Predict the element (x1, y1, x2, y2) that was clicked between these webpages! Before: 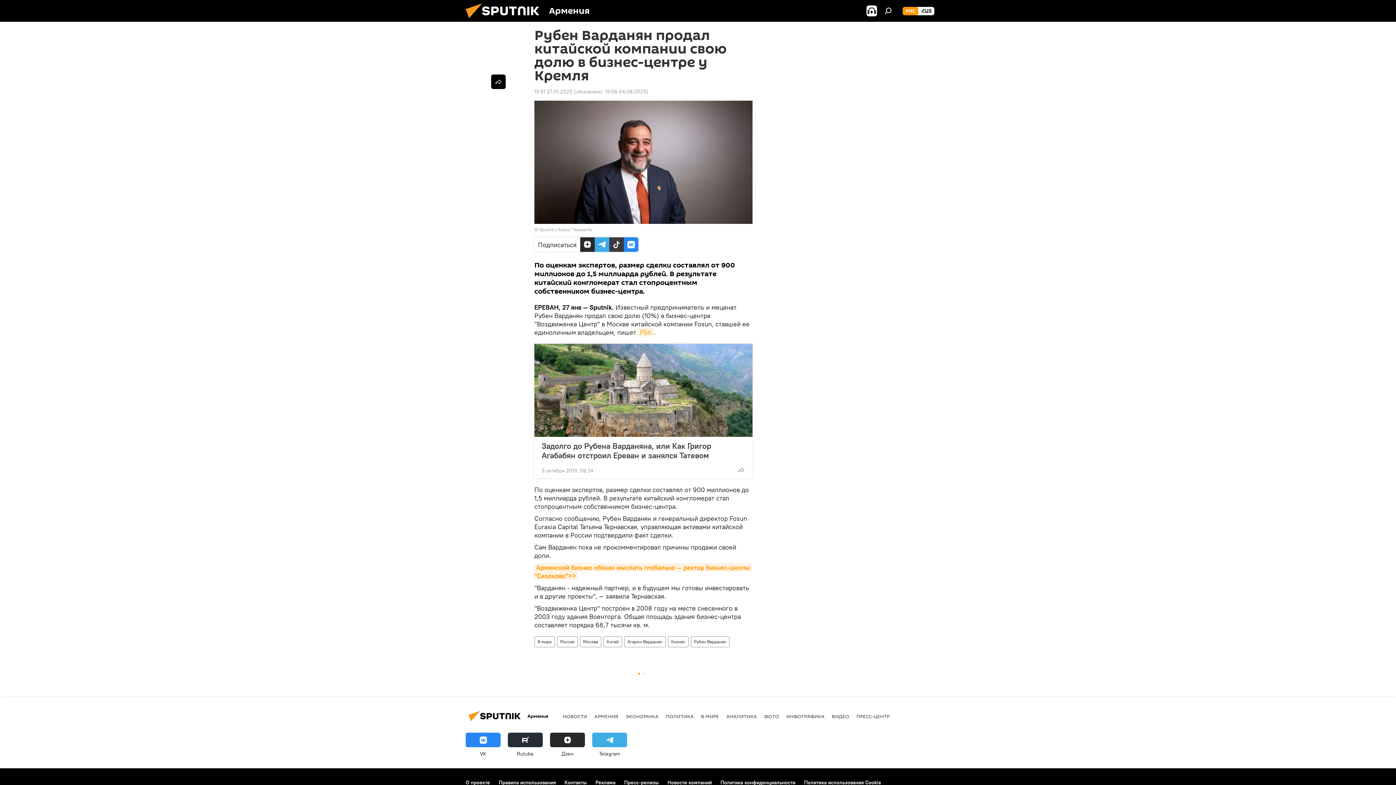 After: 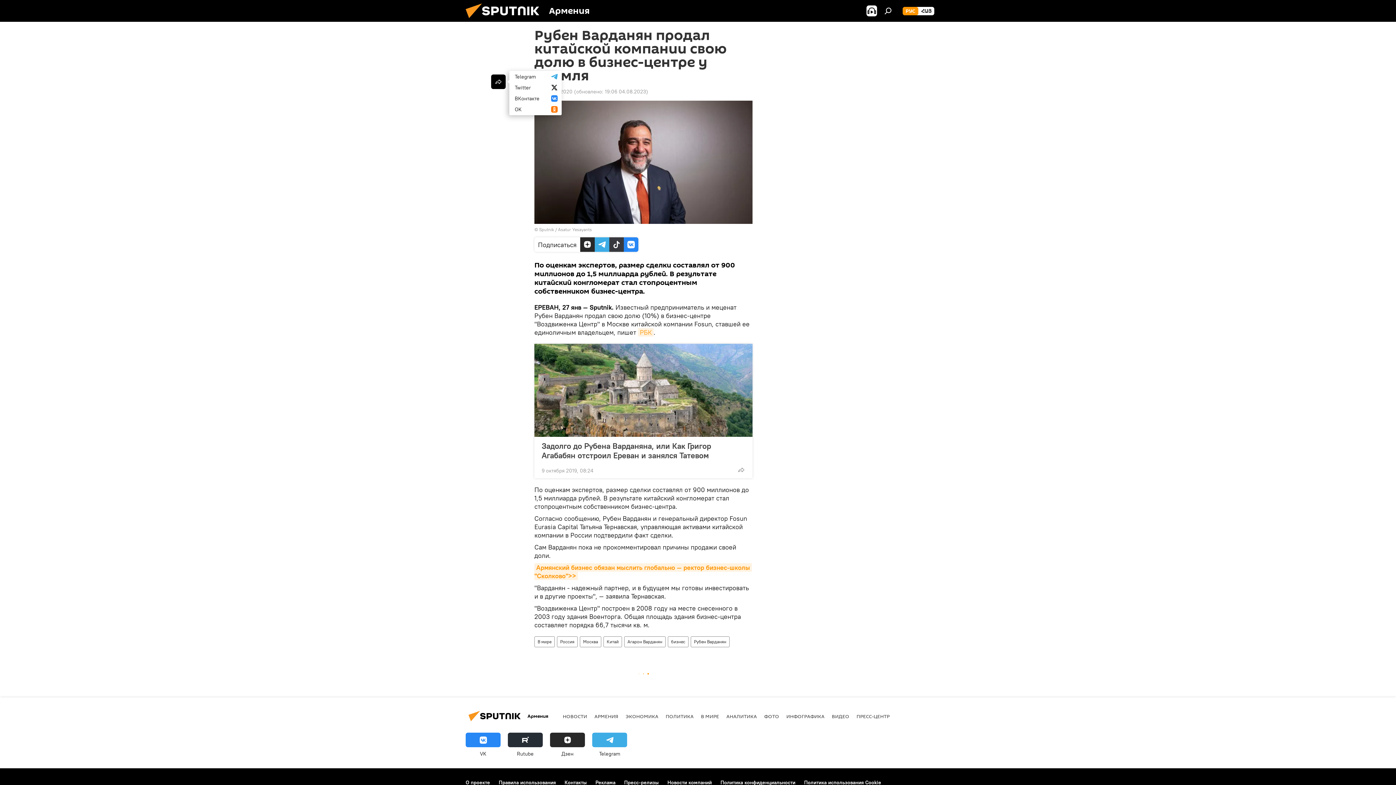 Action: bbox: (491, 74, 505, 89)